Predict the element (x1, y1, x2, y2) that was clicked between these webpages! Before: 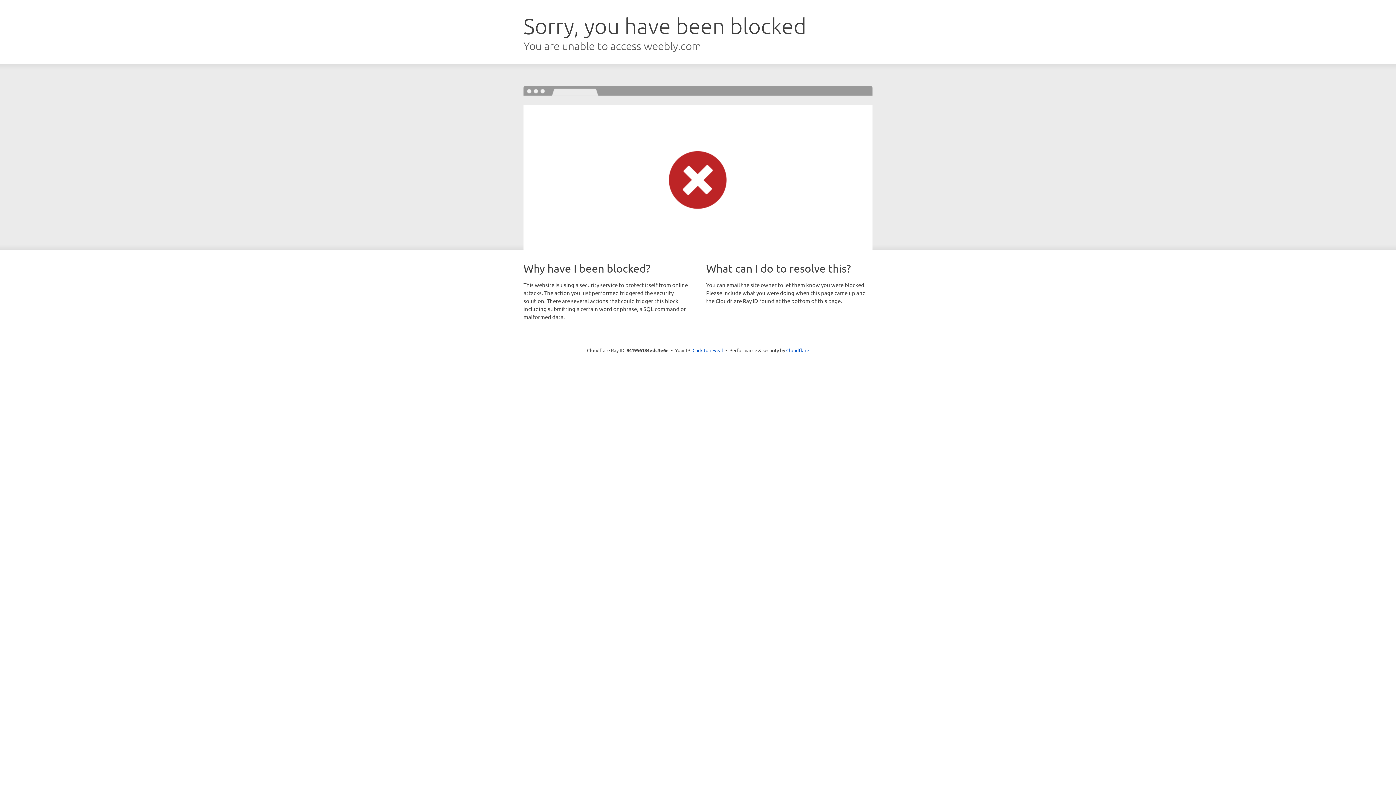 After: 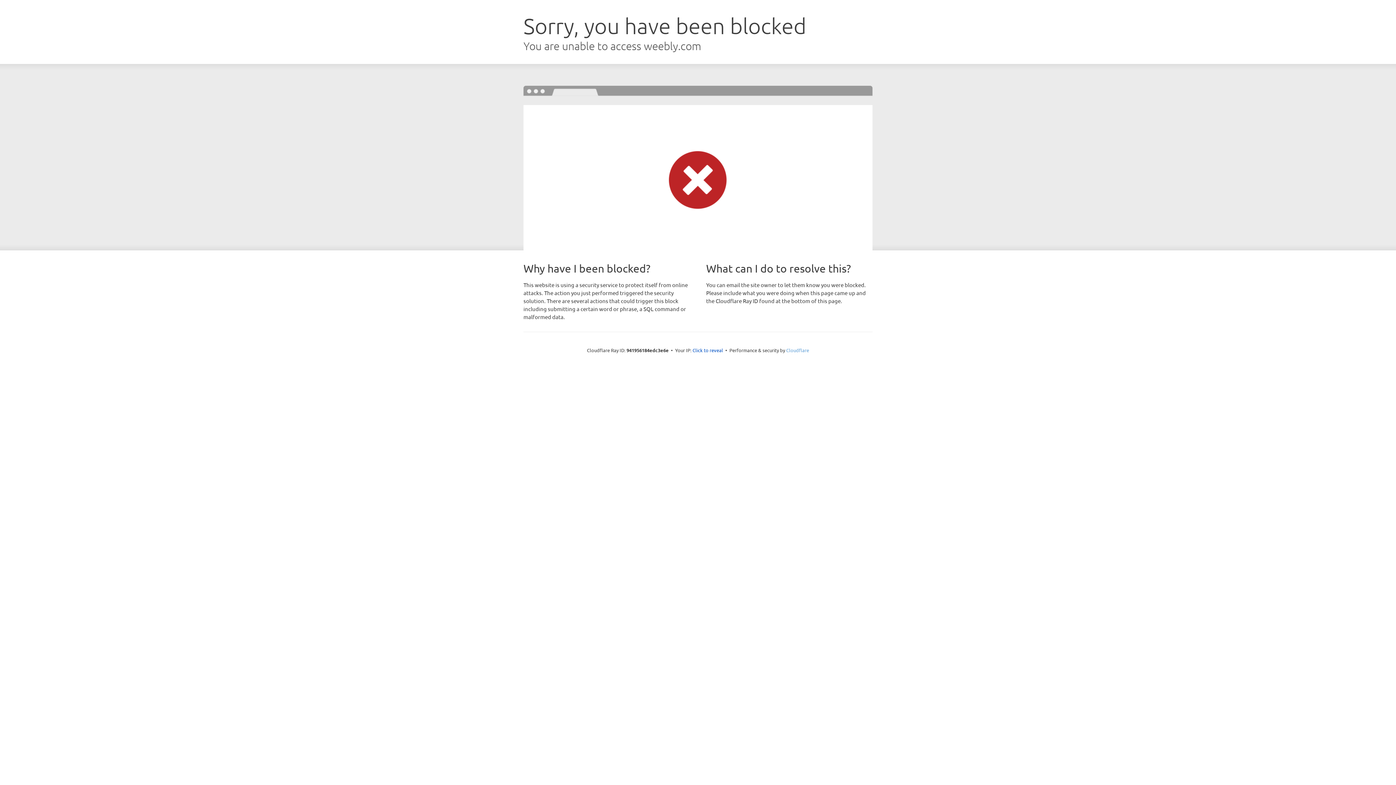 Action: label: Cloudflare bbox: (786, 347, 809, 353)